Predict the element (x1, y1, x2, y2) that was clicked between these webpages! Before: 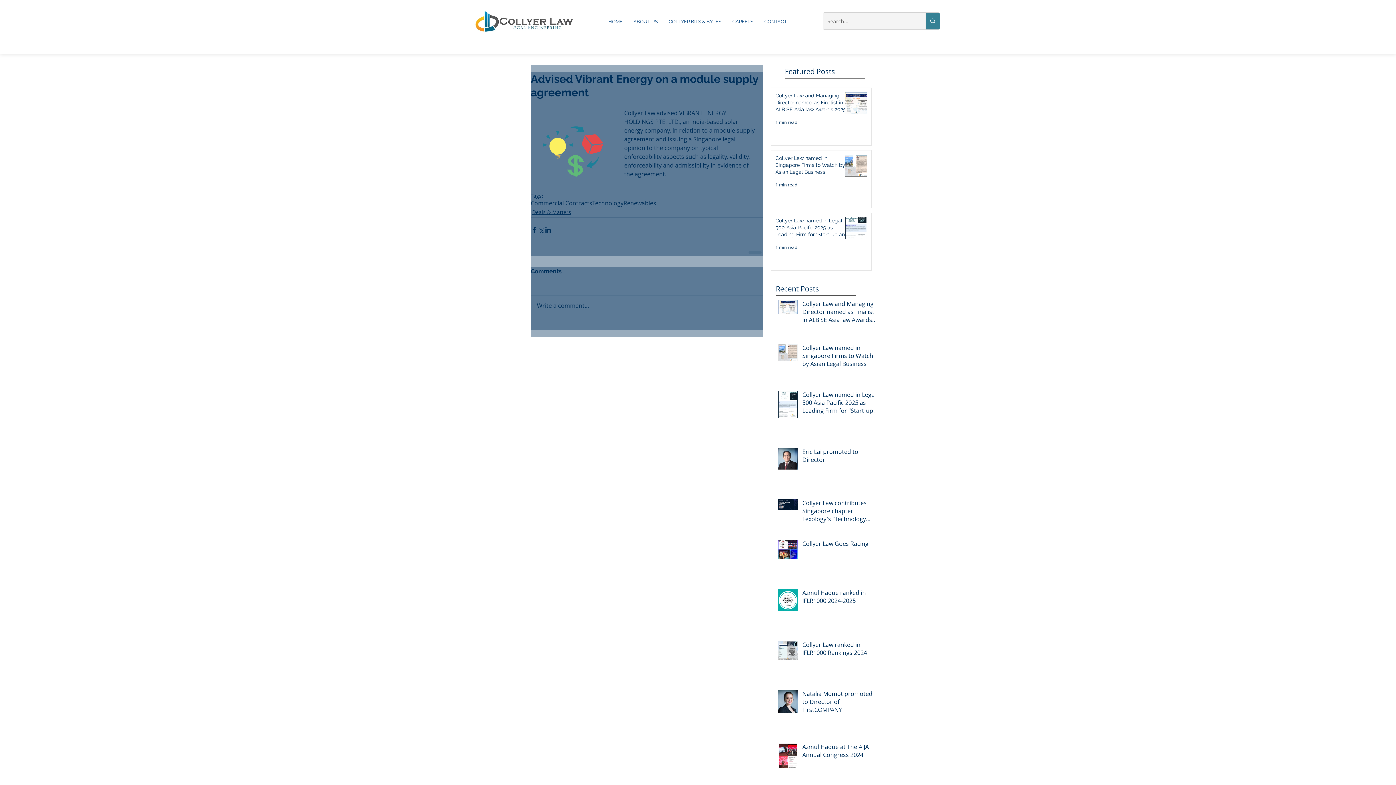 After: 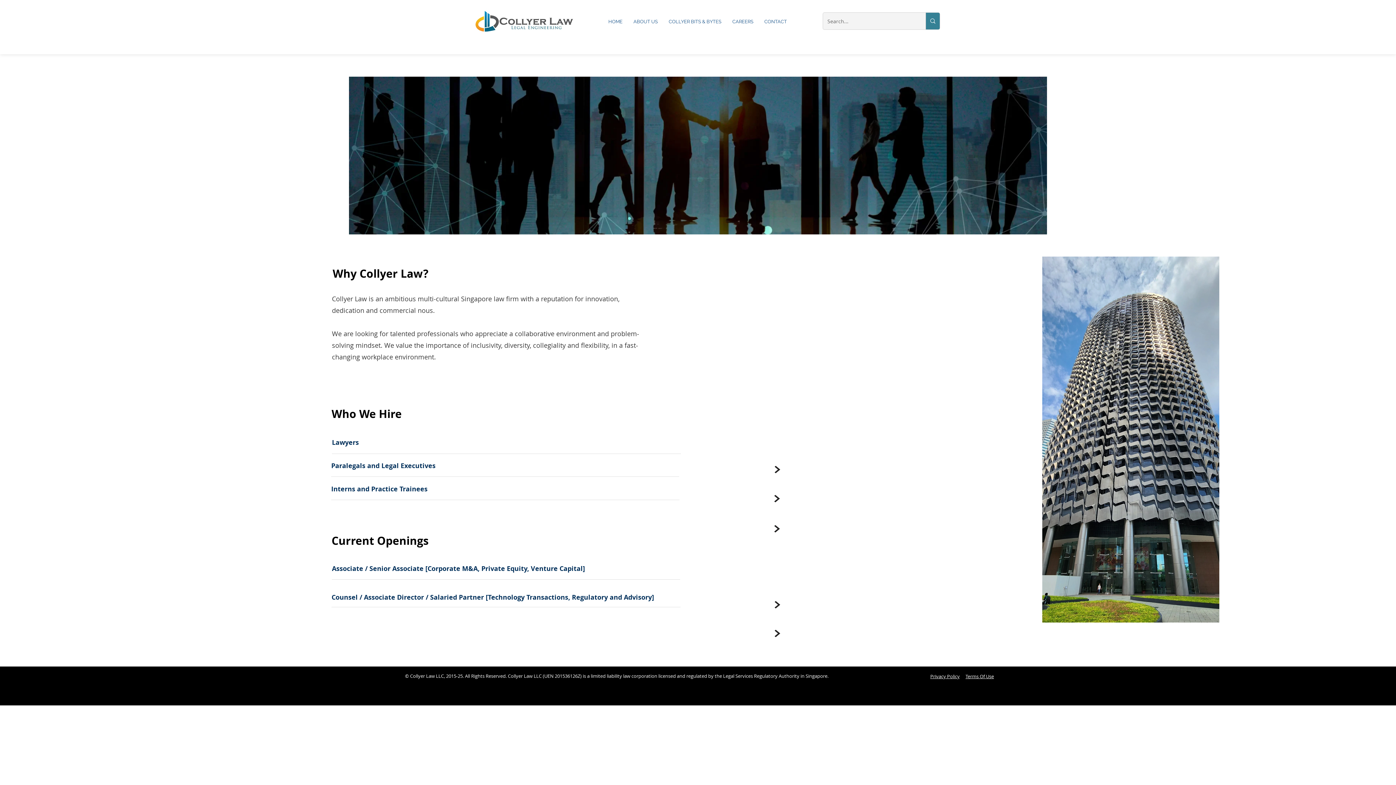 Action: label: CAREERS bbox: (727, 14, 759, 29)